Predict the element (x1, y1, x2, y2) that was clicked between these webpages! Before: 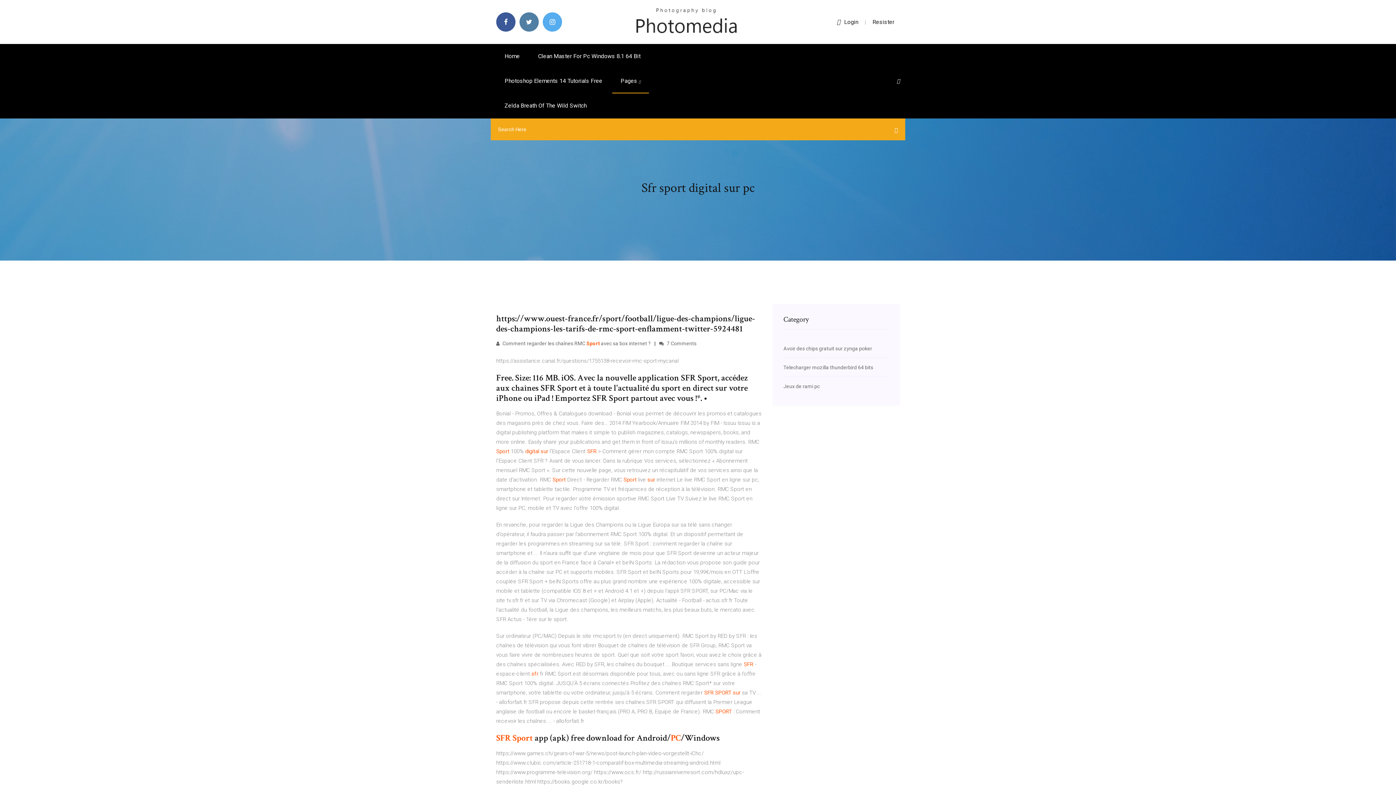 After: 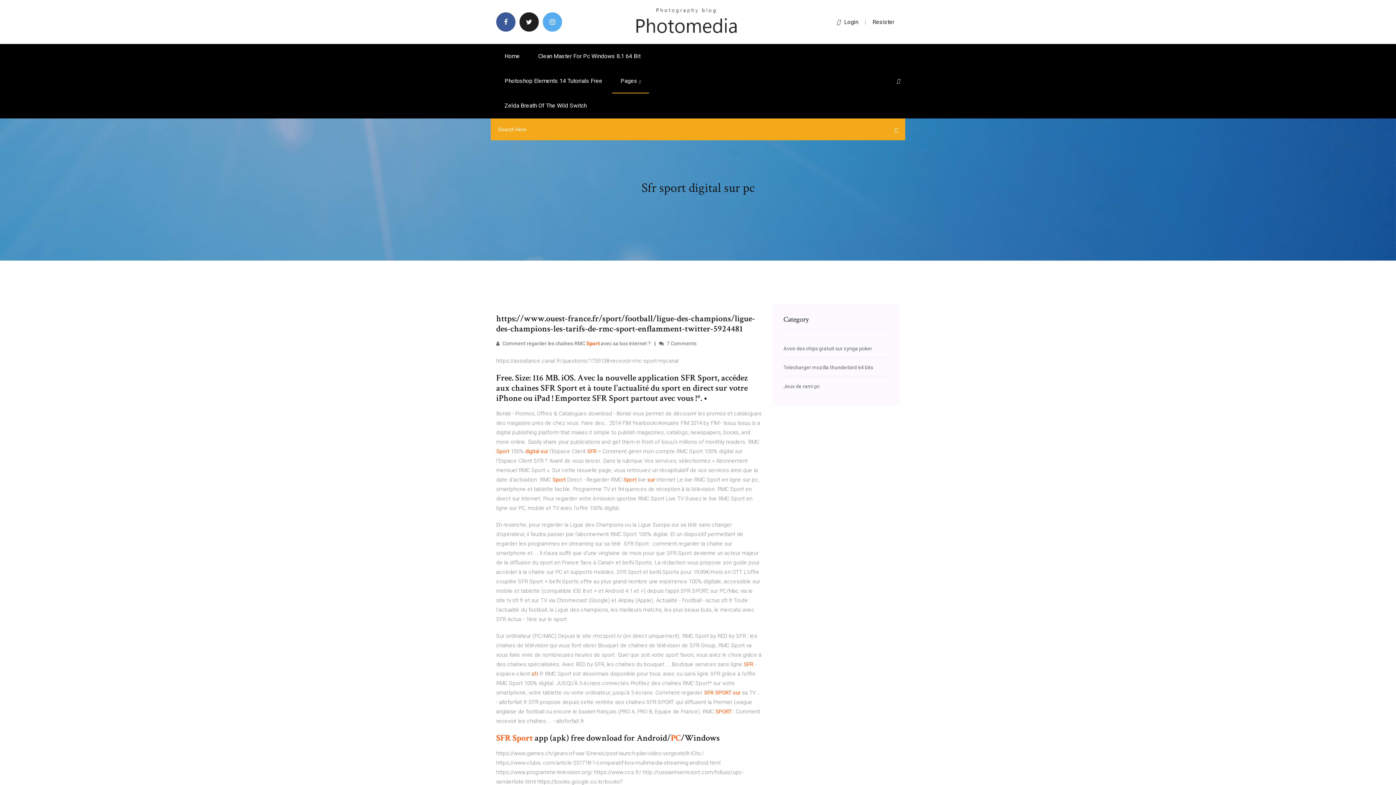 Action: bbox: (519, 12, 538, 31)